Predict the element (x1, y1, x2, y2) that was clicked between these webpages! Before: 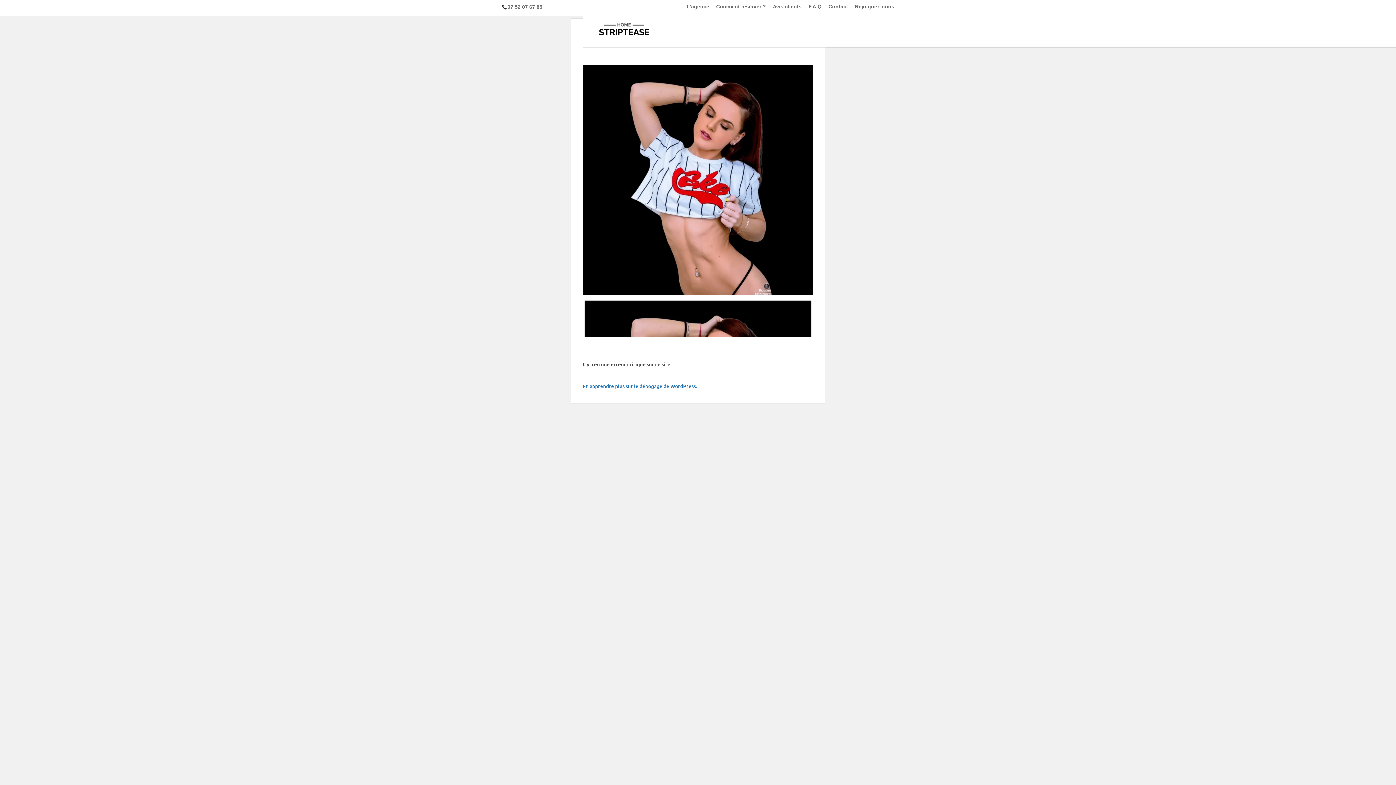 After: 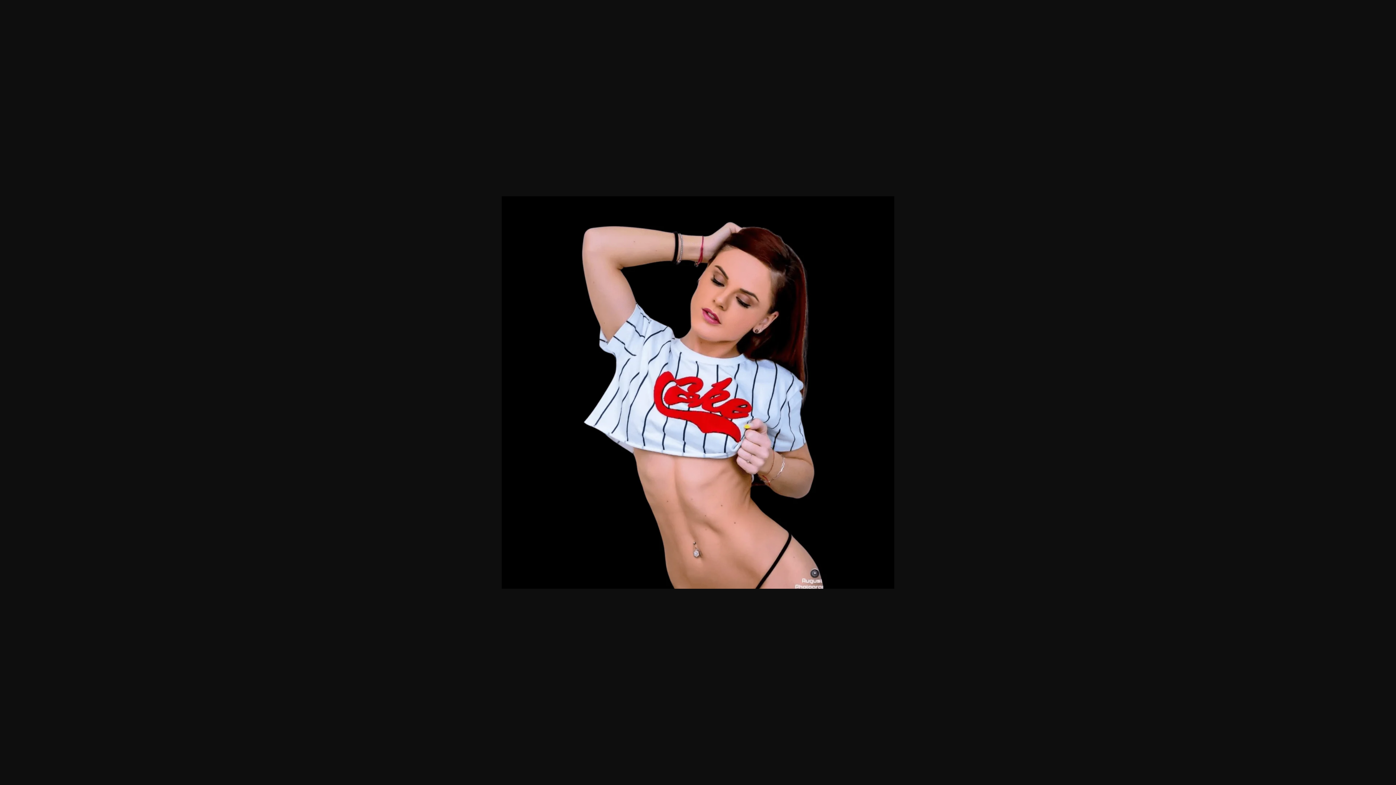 Action: bbox: (582, 288, 813, 296)